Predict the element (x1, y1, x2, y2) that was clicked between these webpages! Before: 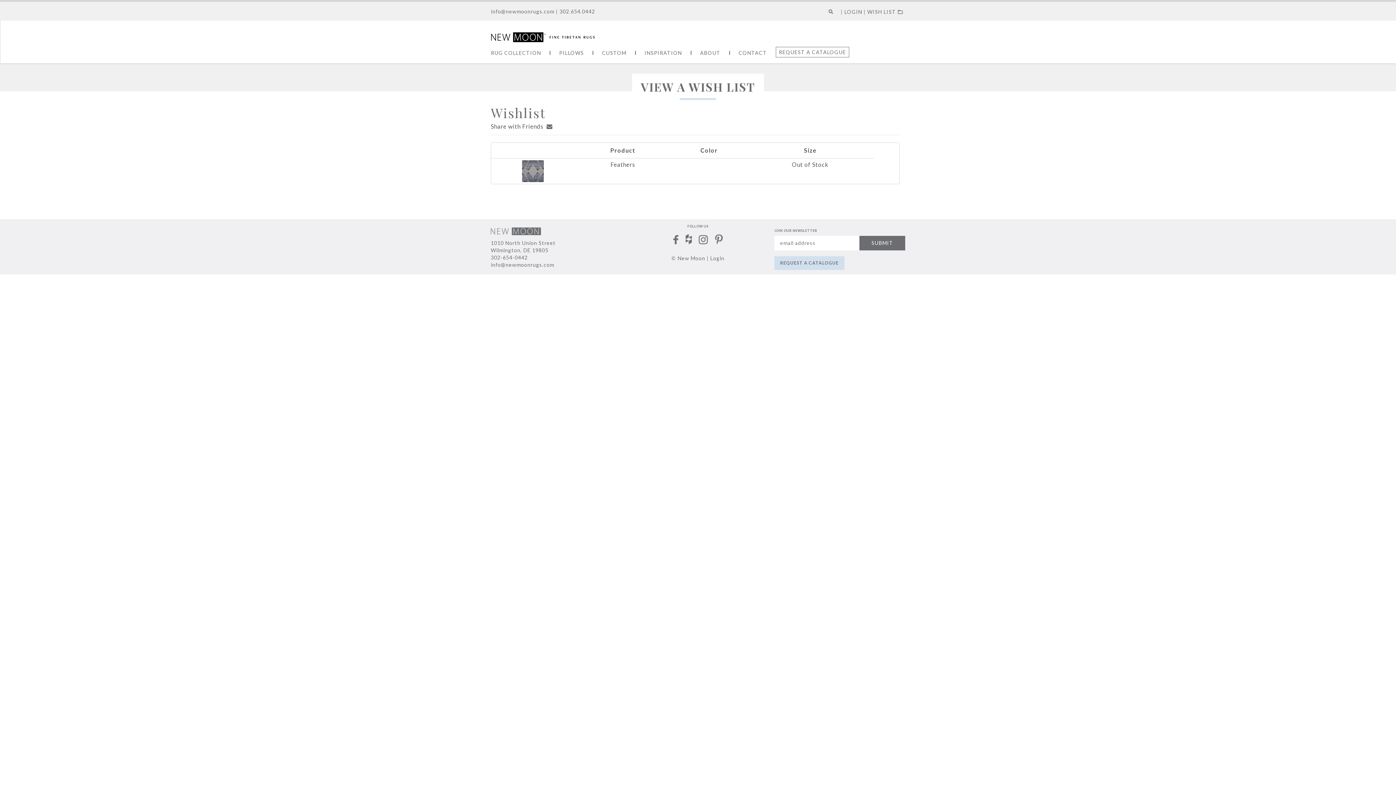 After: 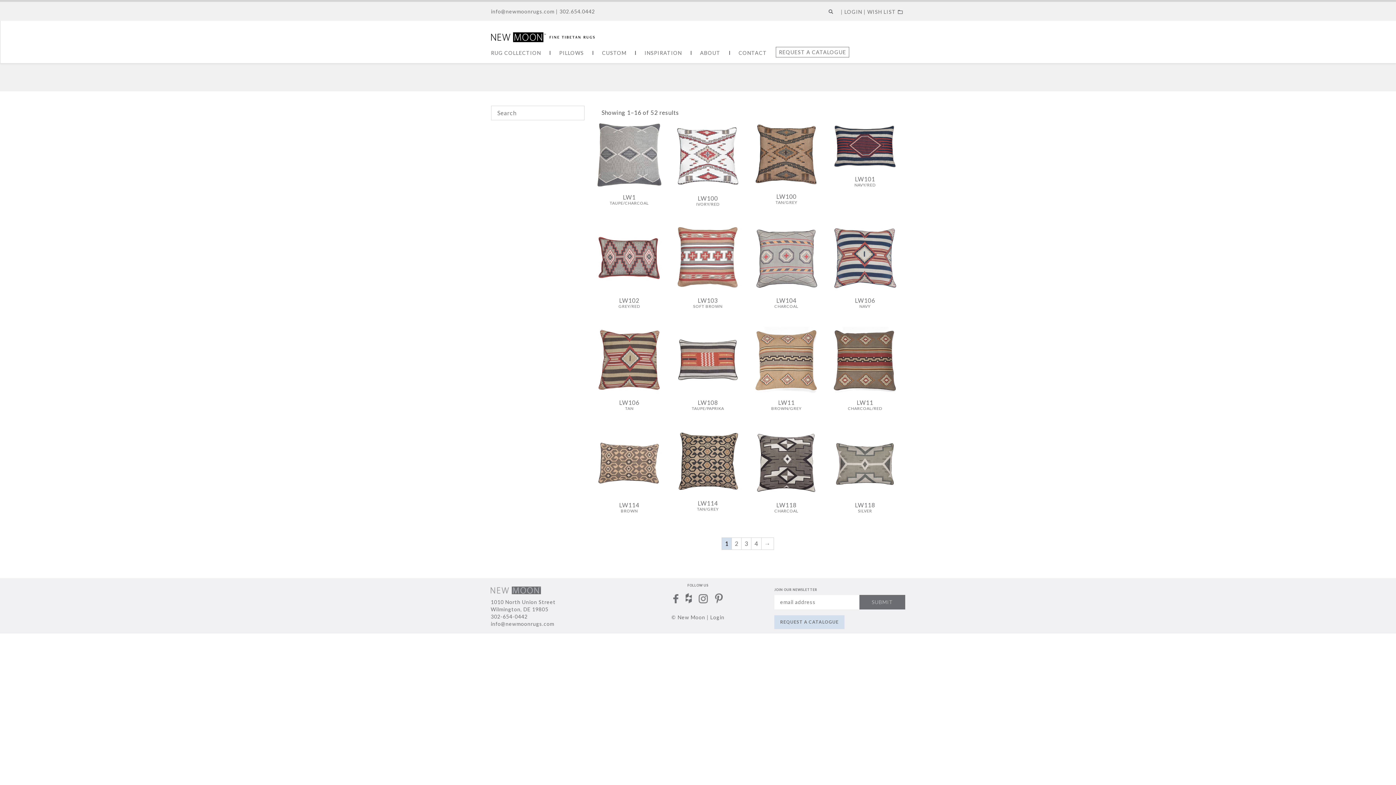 Action: label: PILLOWS bbox: (549, 50, 592, 54)